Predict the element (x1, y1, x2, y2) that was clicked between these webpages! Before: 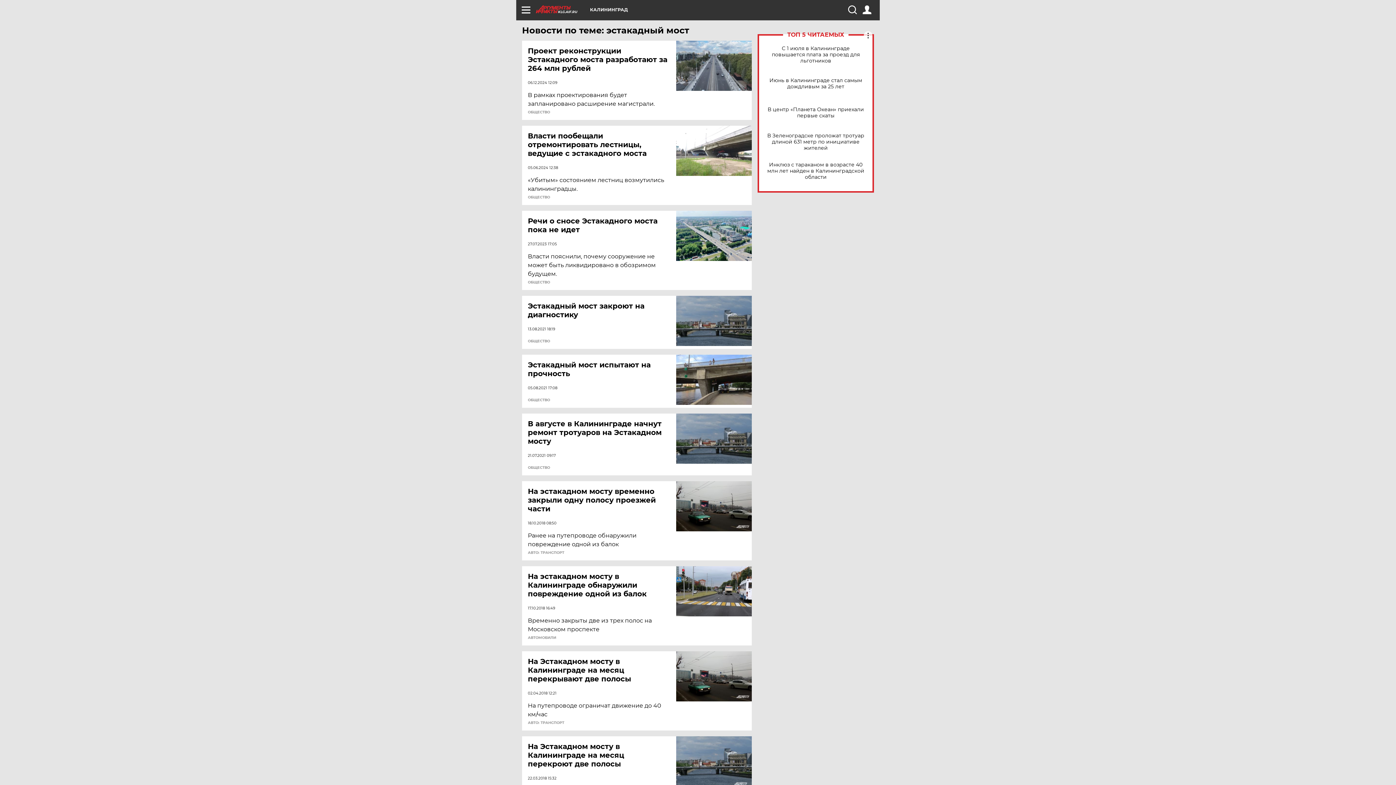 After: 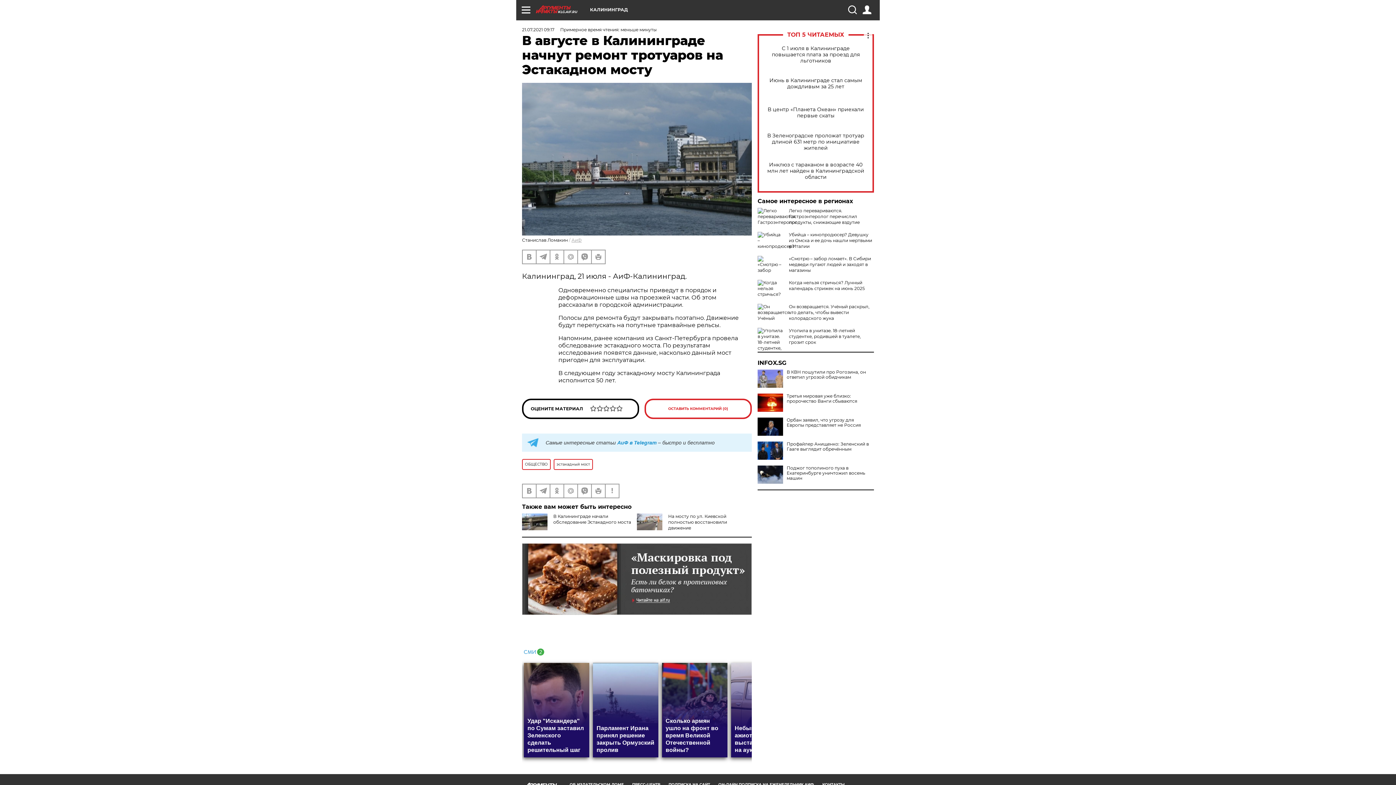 Action: label: В августе в Калининграде начнут ремонт тротуаров на Эстакадном мосту bbox: (528, 419, 677, 445)